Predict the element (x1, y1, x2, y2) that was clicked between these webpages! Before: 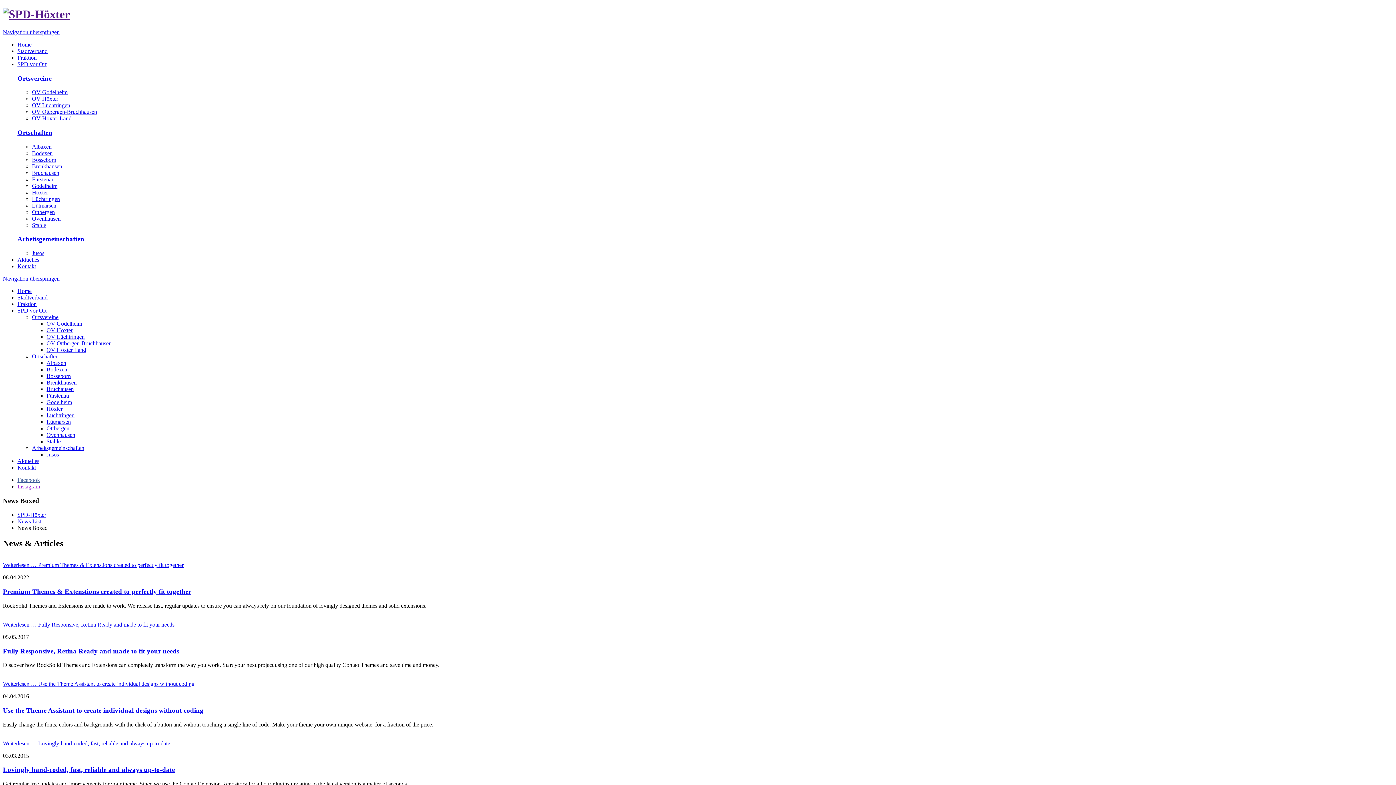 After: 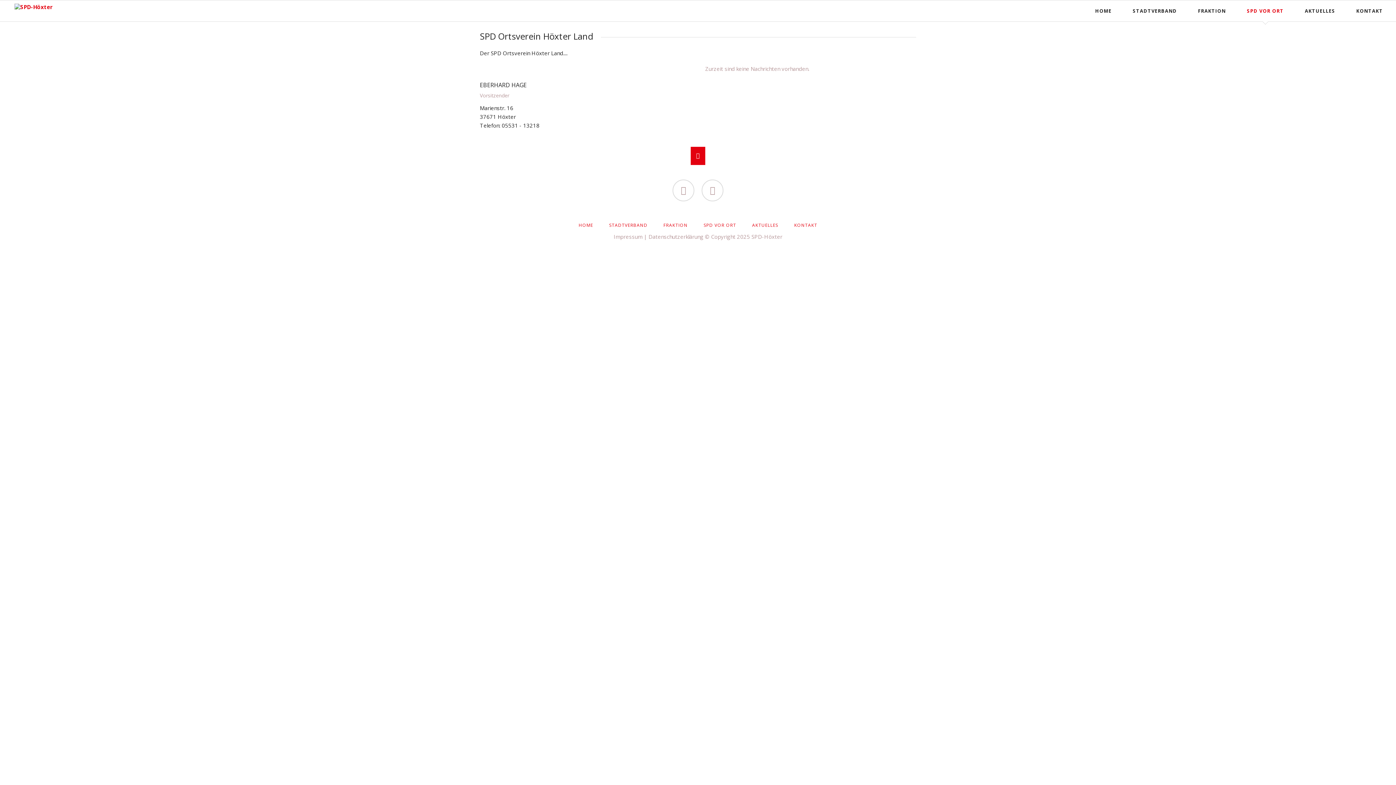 Action: label: OV Höxter Land bbox: (46, 346, 86, 353)